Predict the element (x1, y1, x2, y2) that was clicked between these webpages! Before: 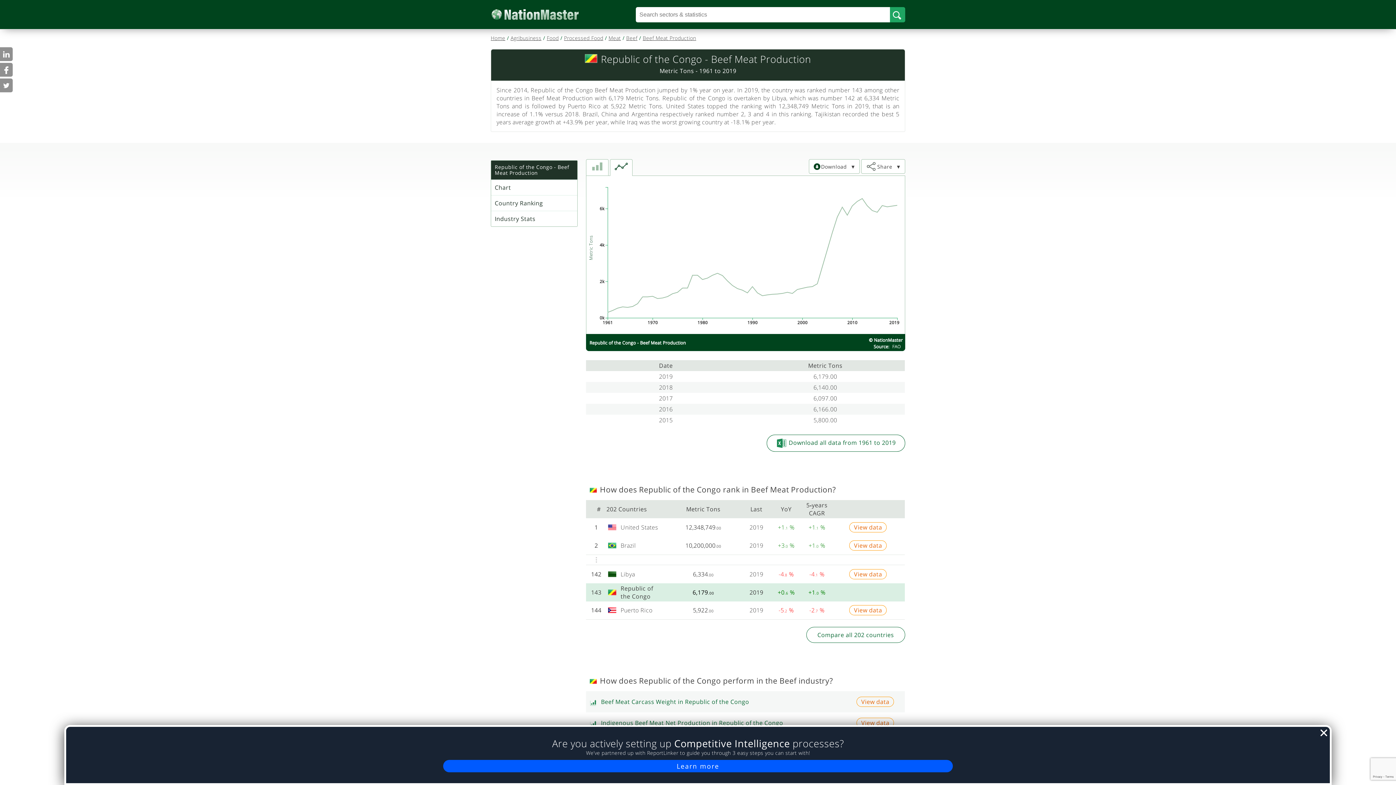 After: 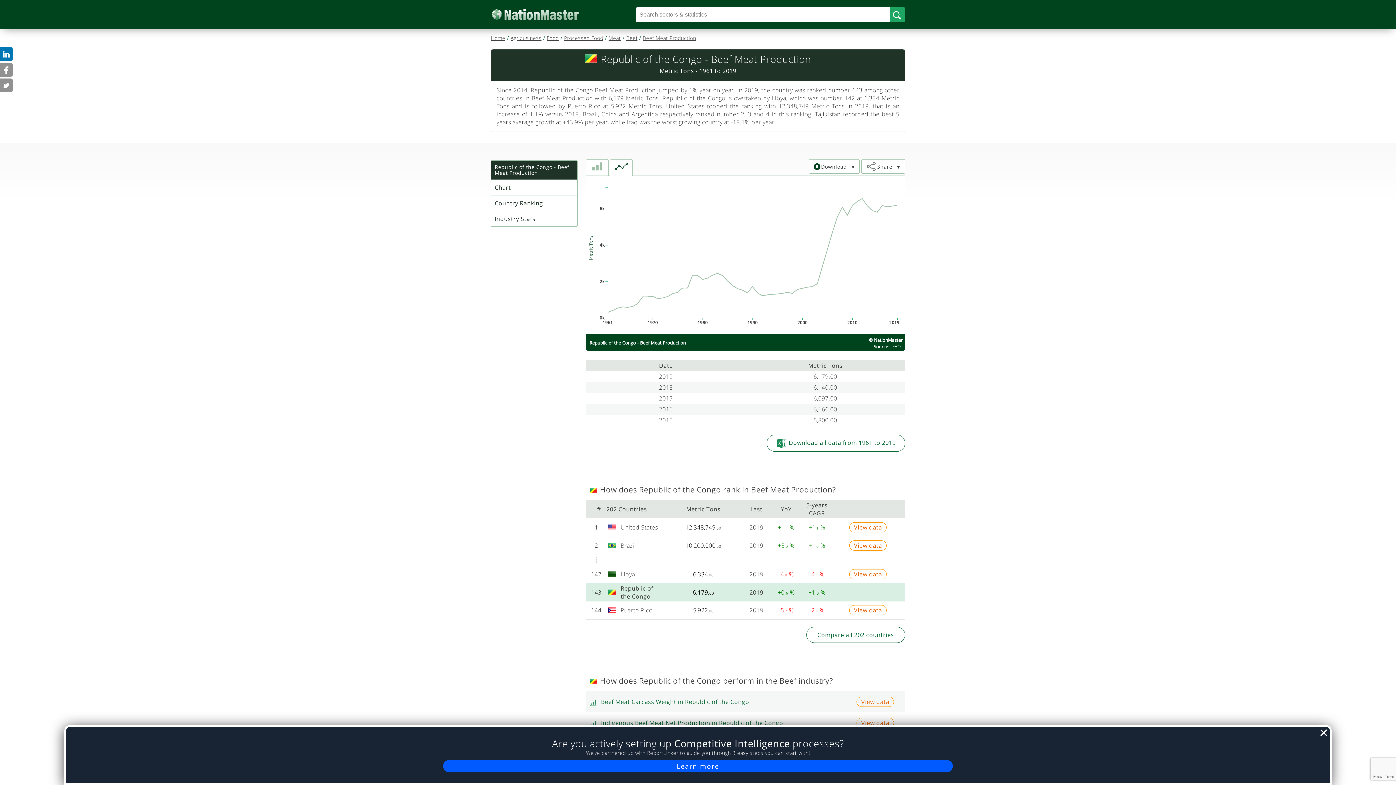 Action: bbox: (0, 47, 12, 61)